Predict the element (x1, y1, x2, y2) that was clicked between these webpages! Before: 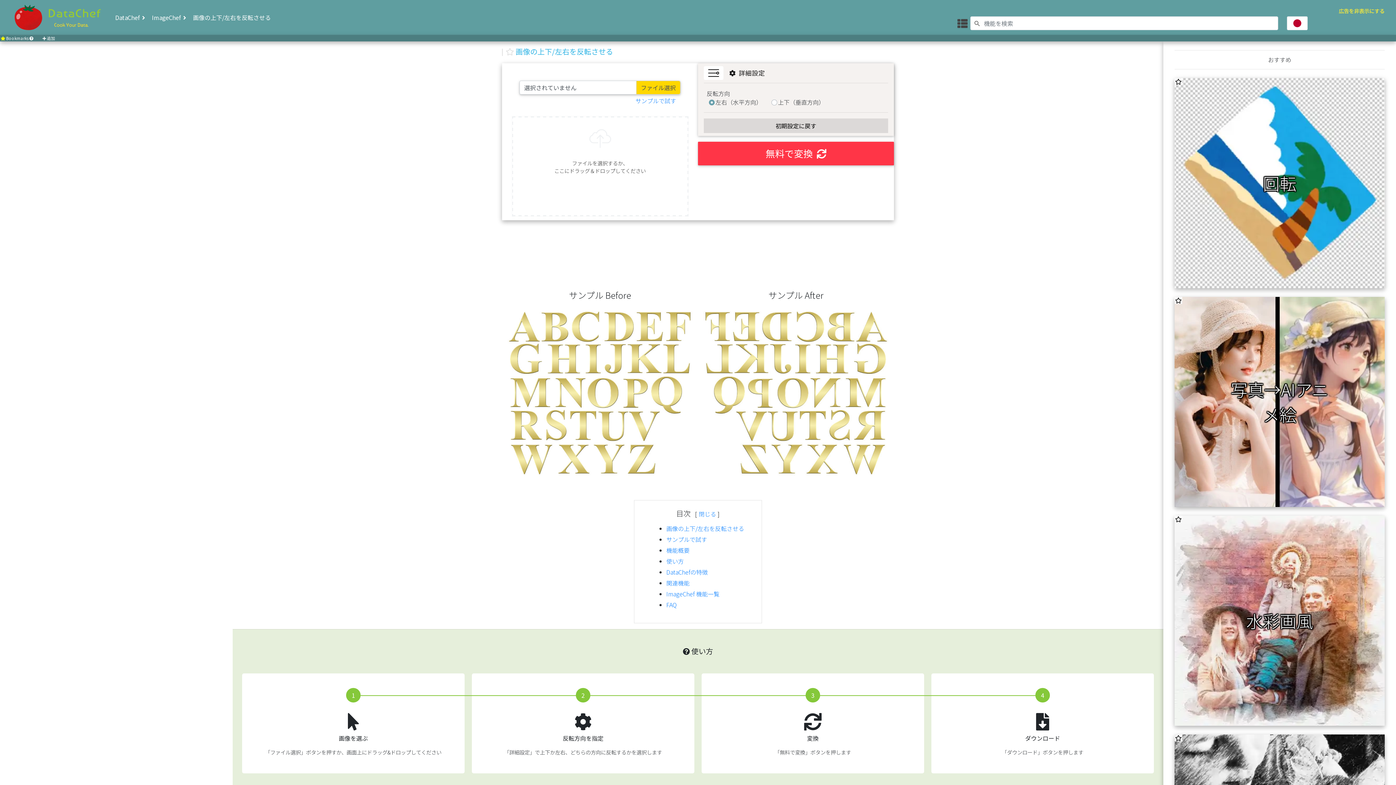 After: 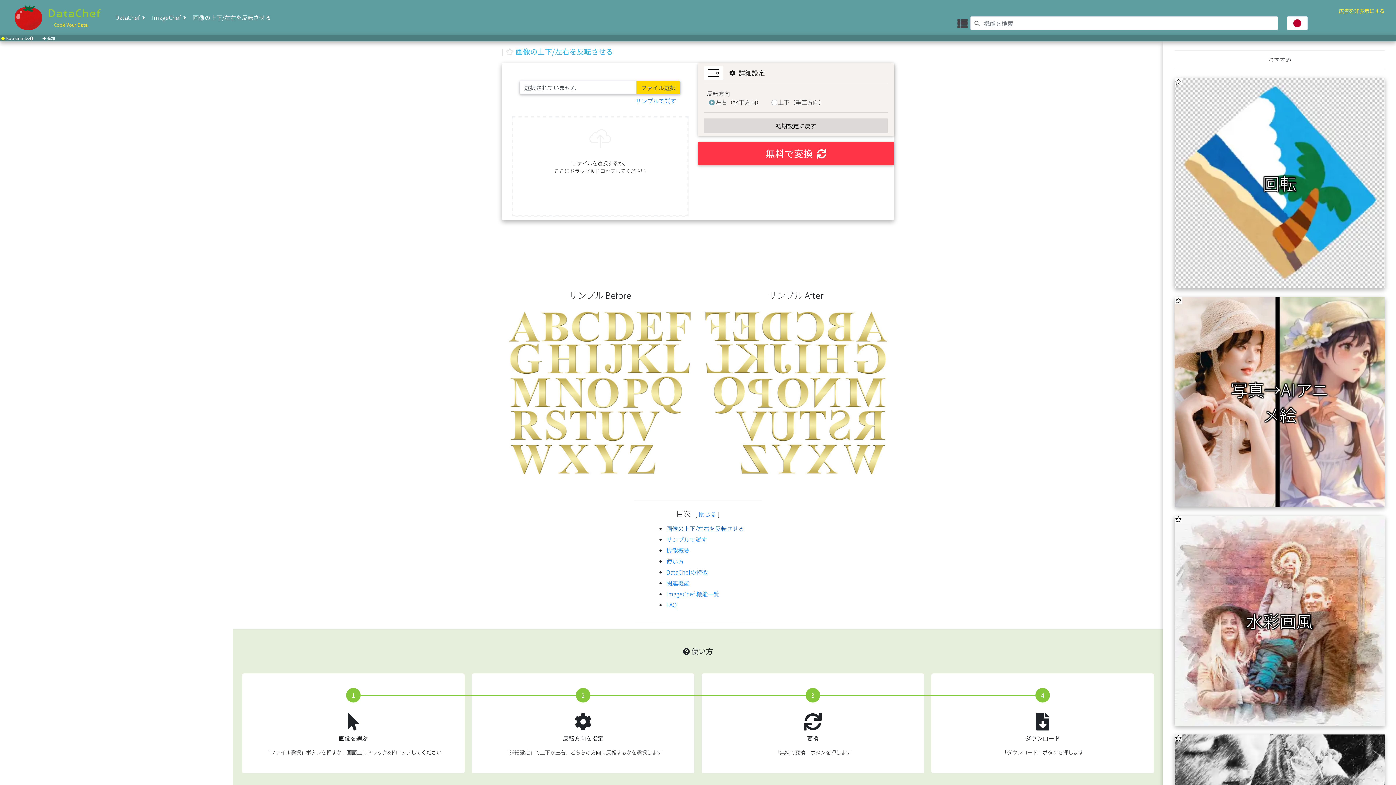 Action: bbox: (666, 524, 744, 533) label: 画像の上下/左右を反転させる